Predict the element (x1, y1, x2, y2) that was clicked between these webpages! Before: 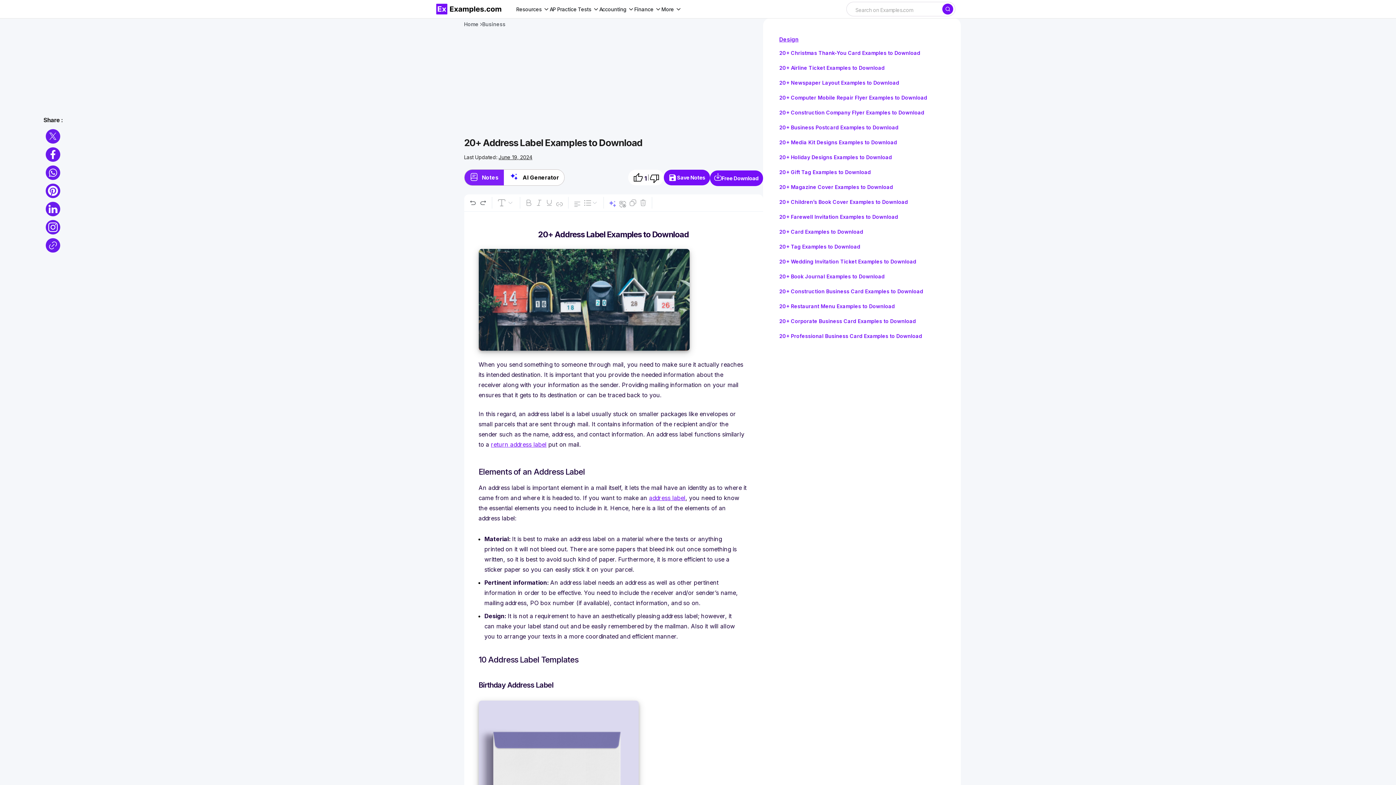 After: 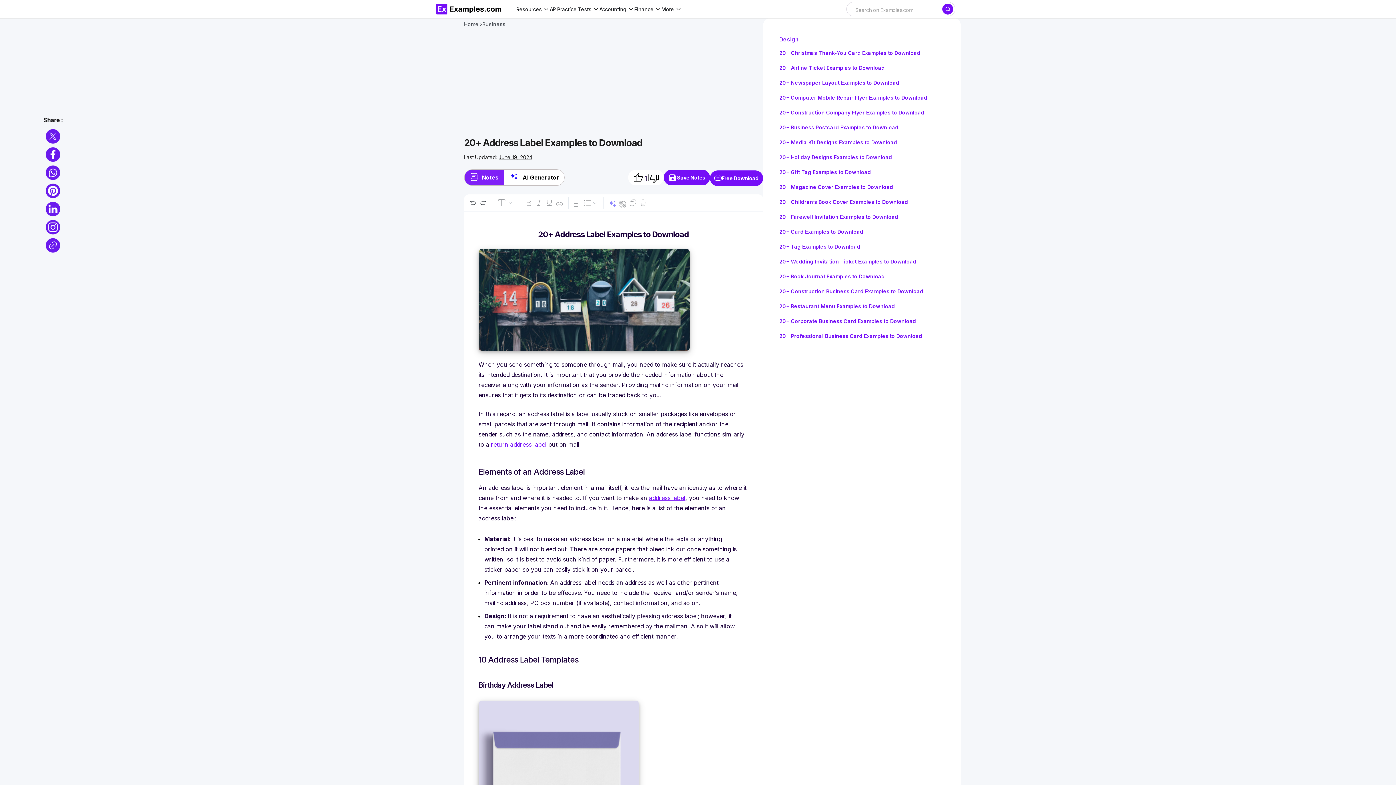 Action: bbox: (45, 219, 60, 234)